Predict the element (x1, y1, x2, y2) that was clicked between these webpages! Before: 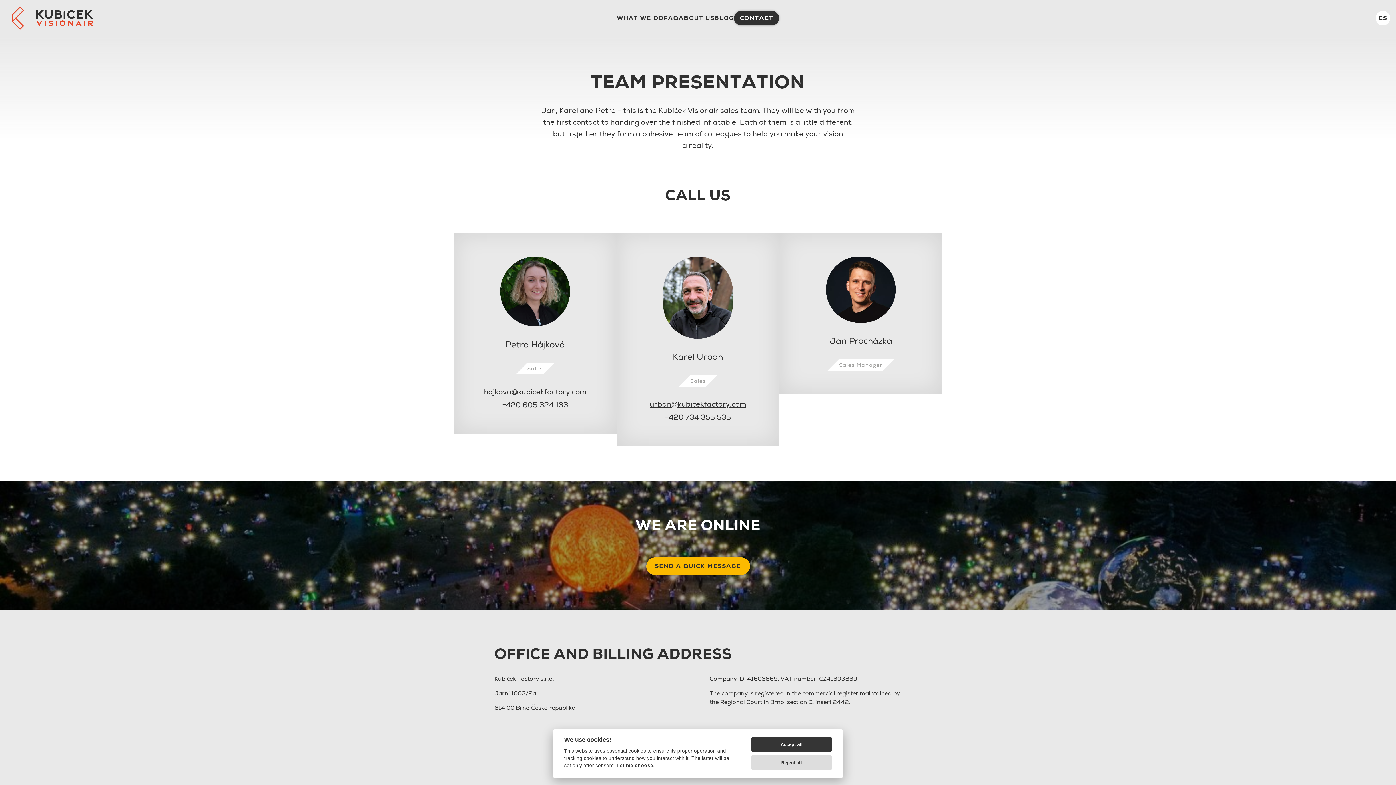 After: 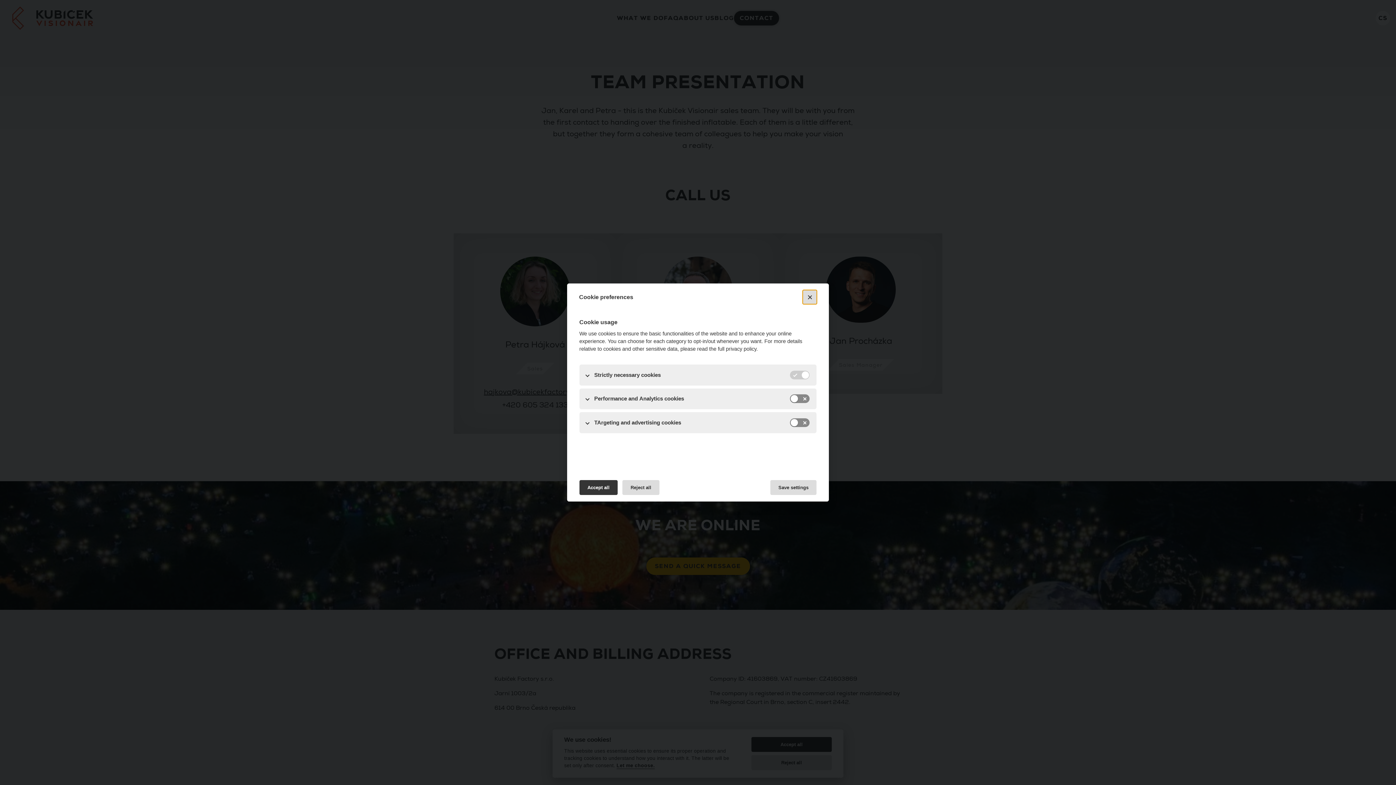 Action: label: Let me choose. bbox: (616, 763, 654, 769)